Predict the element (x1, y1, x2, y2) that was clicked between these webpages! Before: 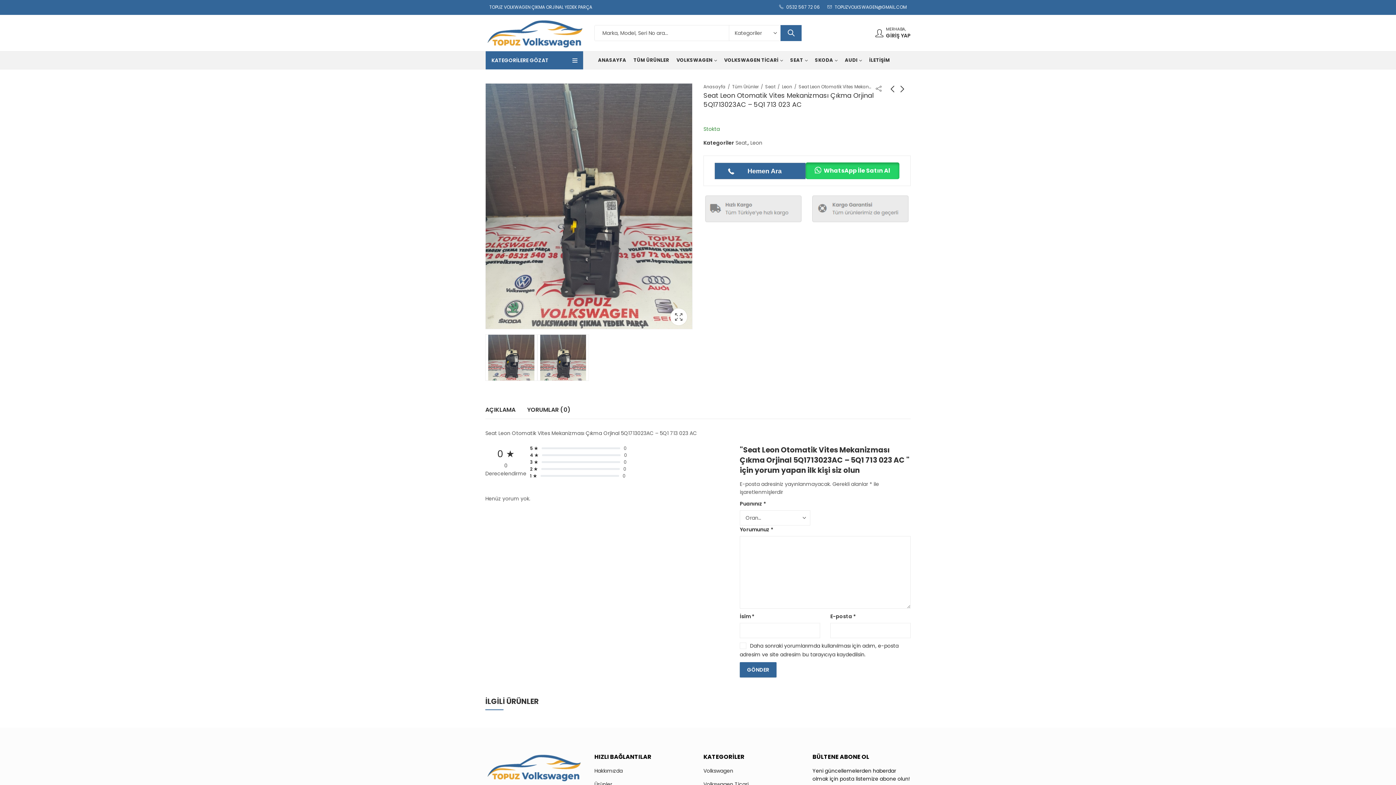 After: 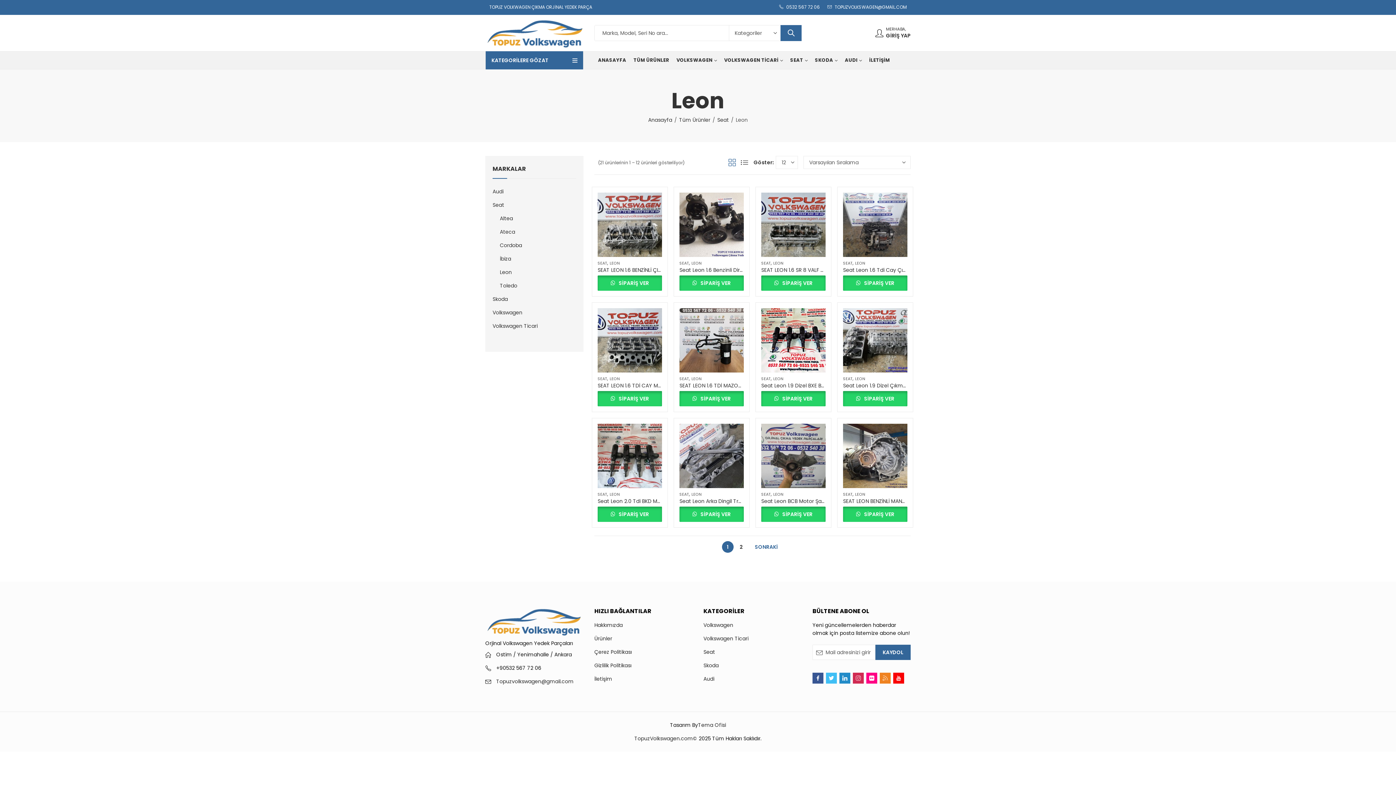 Action: bbox: (750, 138, 762, 146) label: Leon